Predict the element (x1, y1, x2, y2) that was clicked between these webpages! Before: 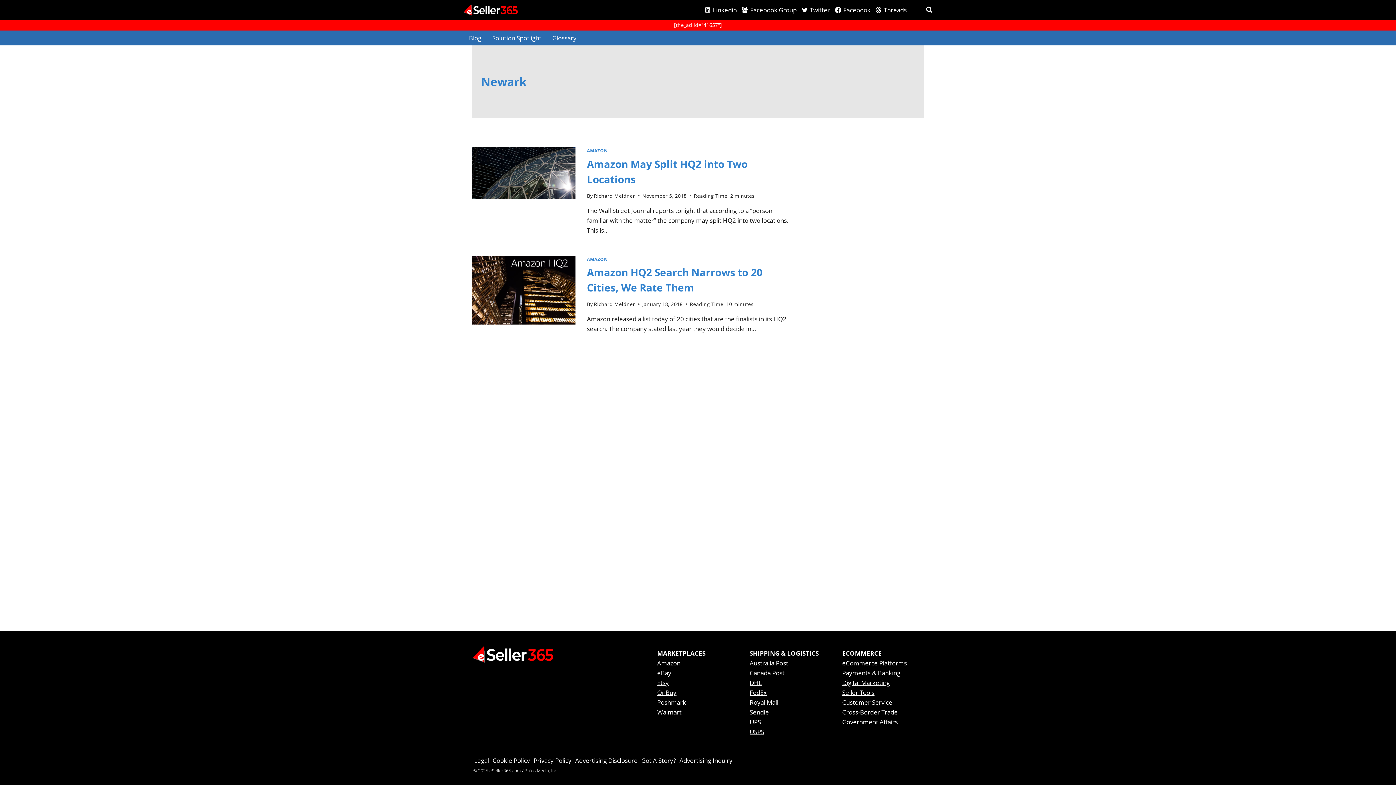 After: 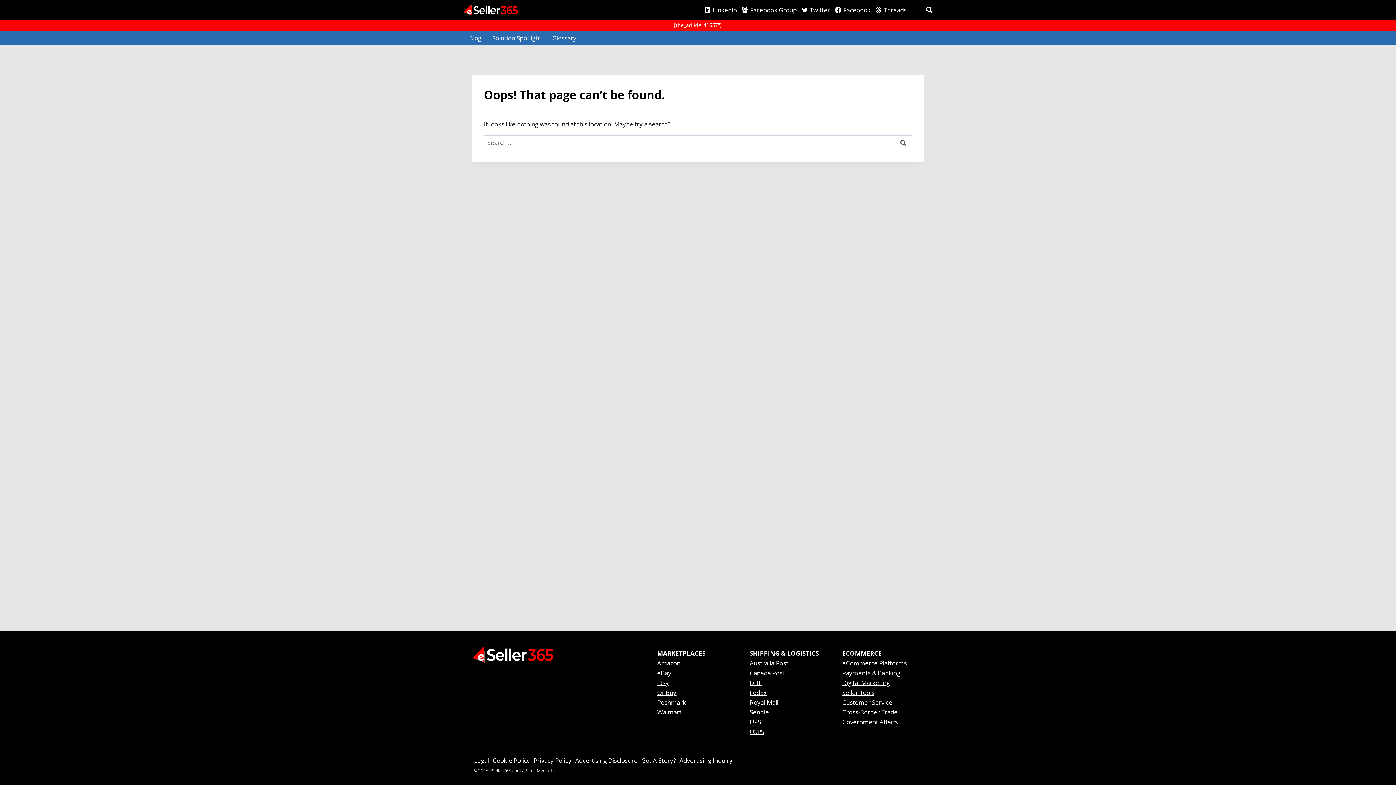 Action: bbox: (749, 659, 788, 667) label: Australia Post